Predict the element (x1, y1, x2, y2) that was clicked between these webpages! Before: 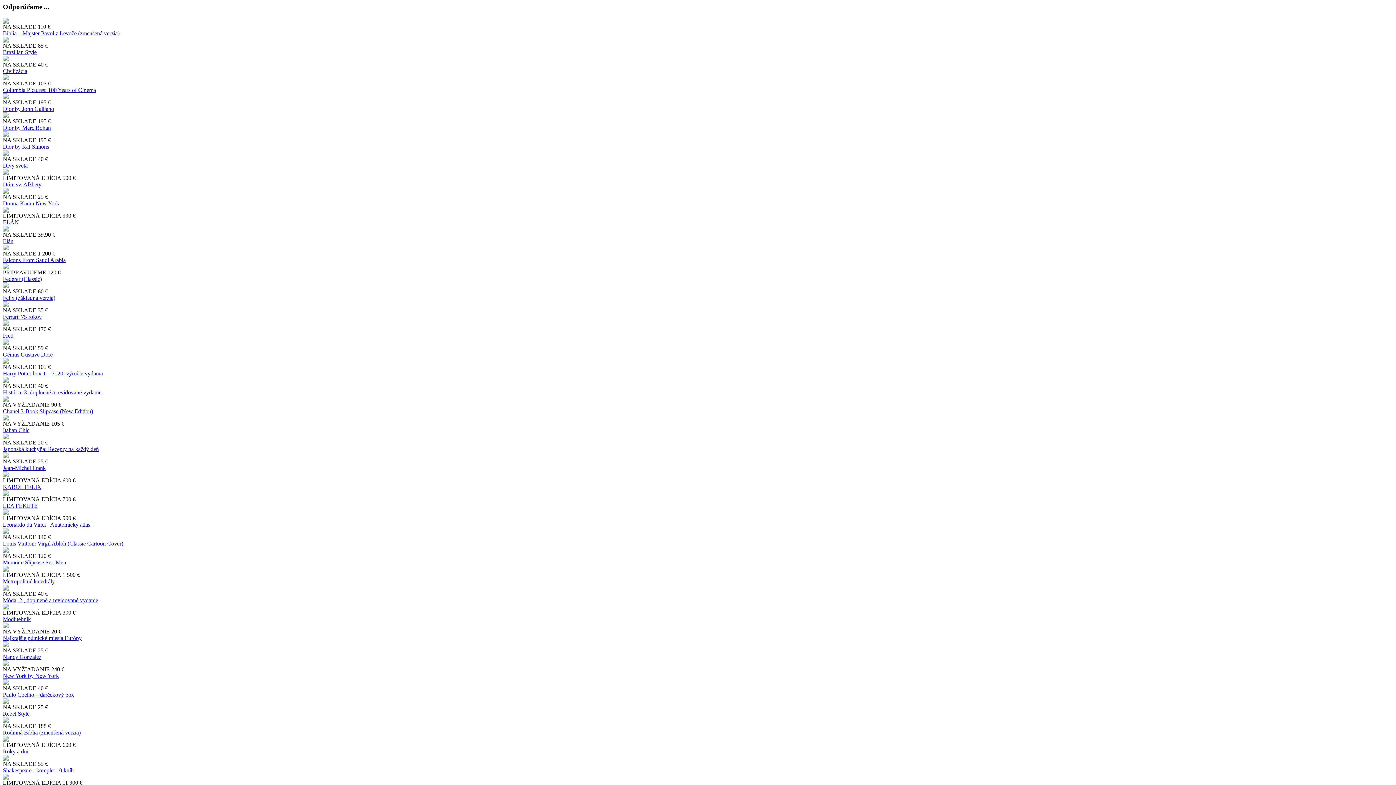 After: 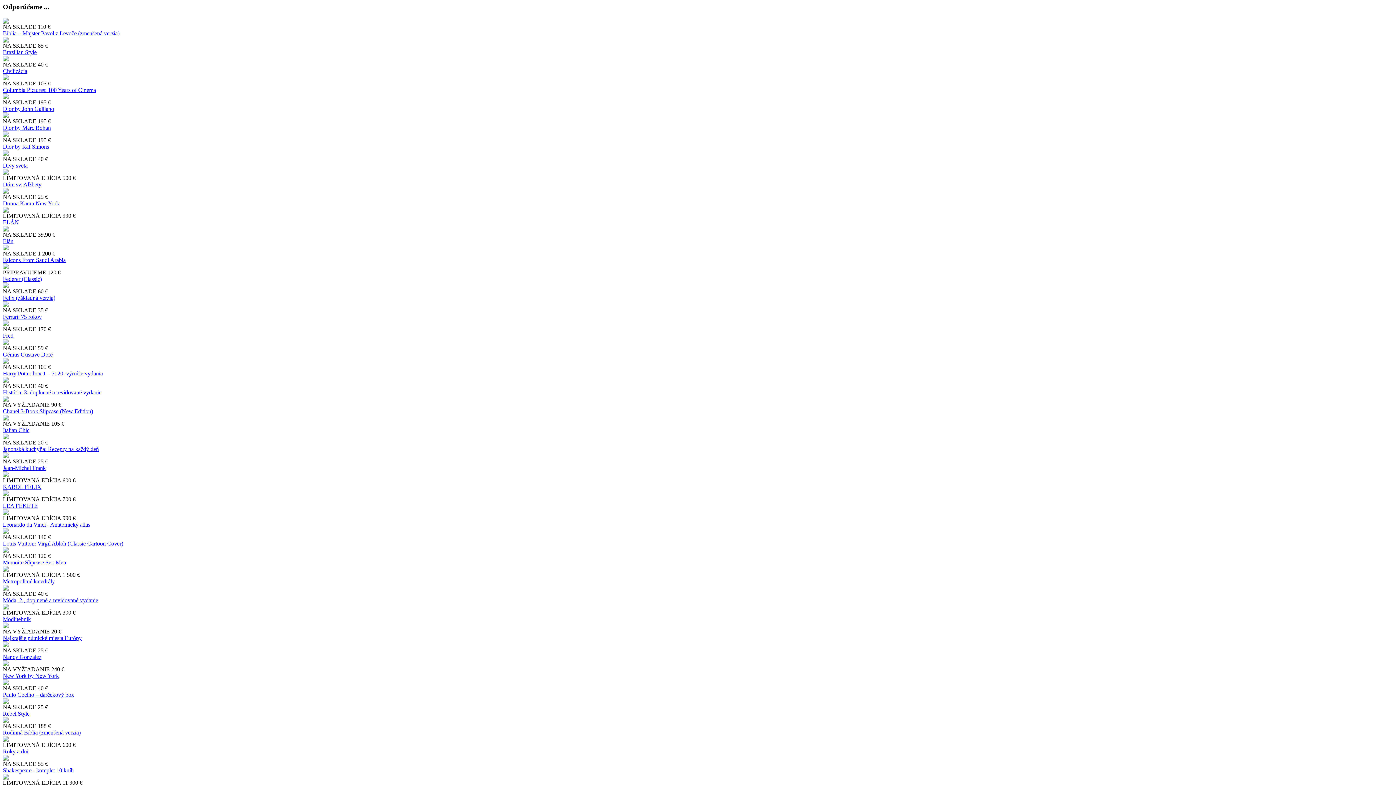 Action: label: Dior by John Galliano bbox: (2, 105, 54, 111)